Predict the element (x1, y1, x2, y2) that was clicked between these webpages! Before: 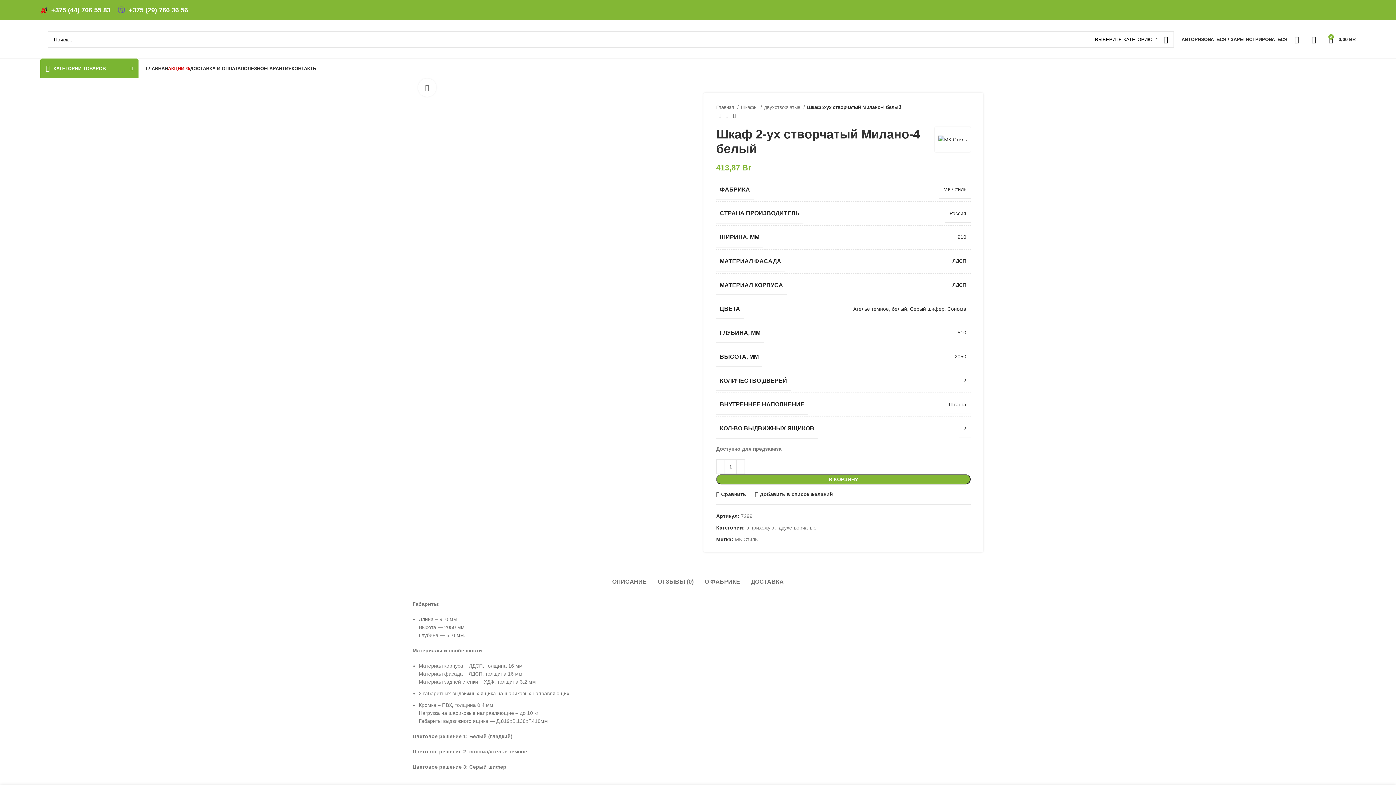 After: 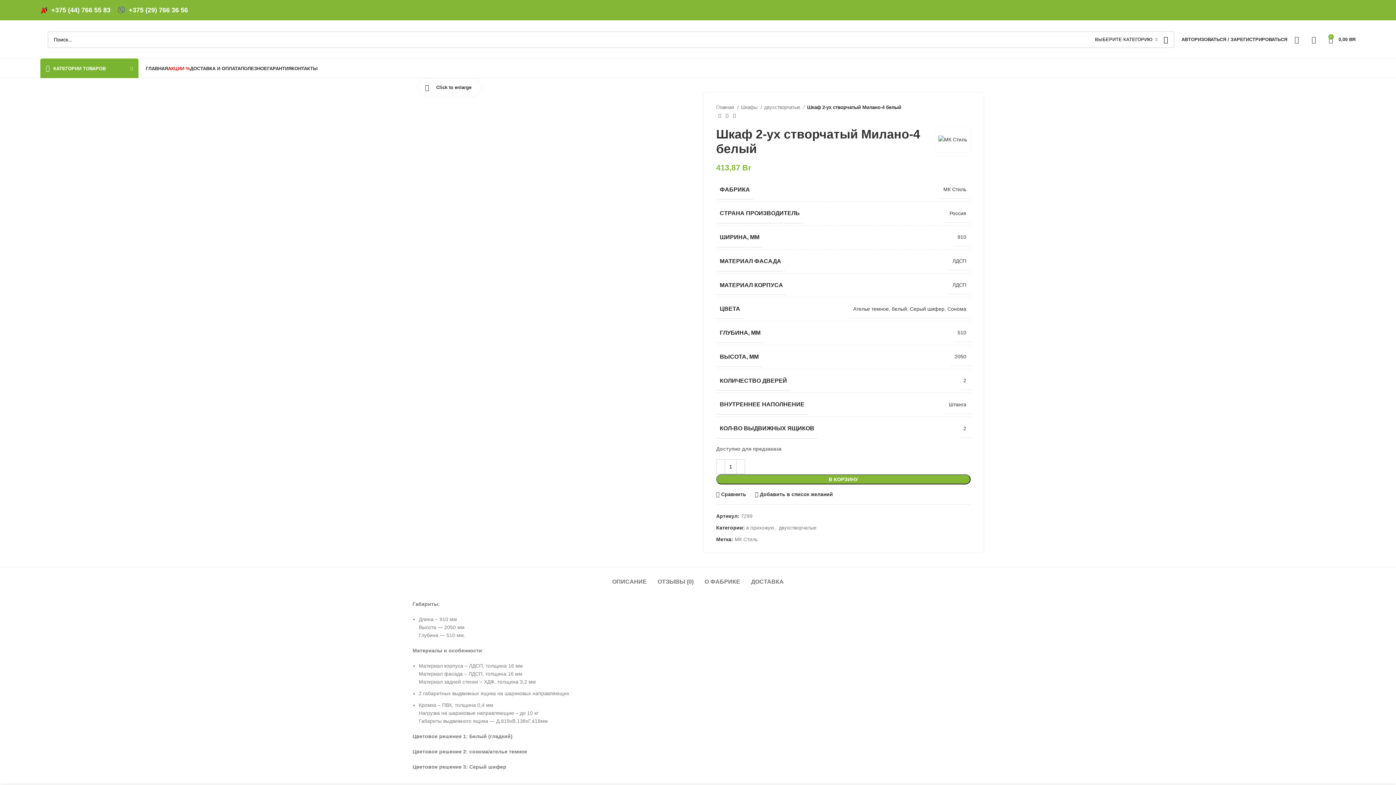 Action: label: Click to enlarge bbox: (418, 78, 436, 96)